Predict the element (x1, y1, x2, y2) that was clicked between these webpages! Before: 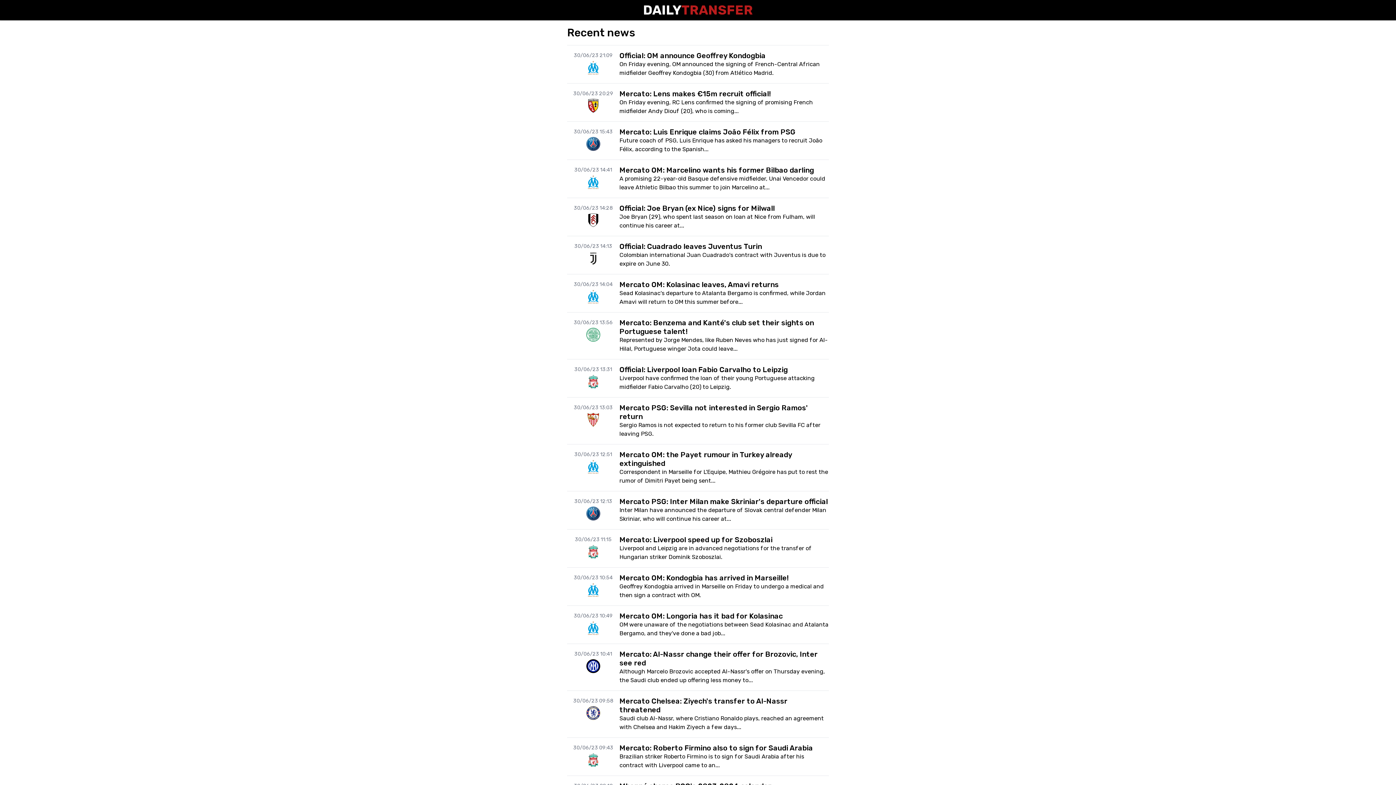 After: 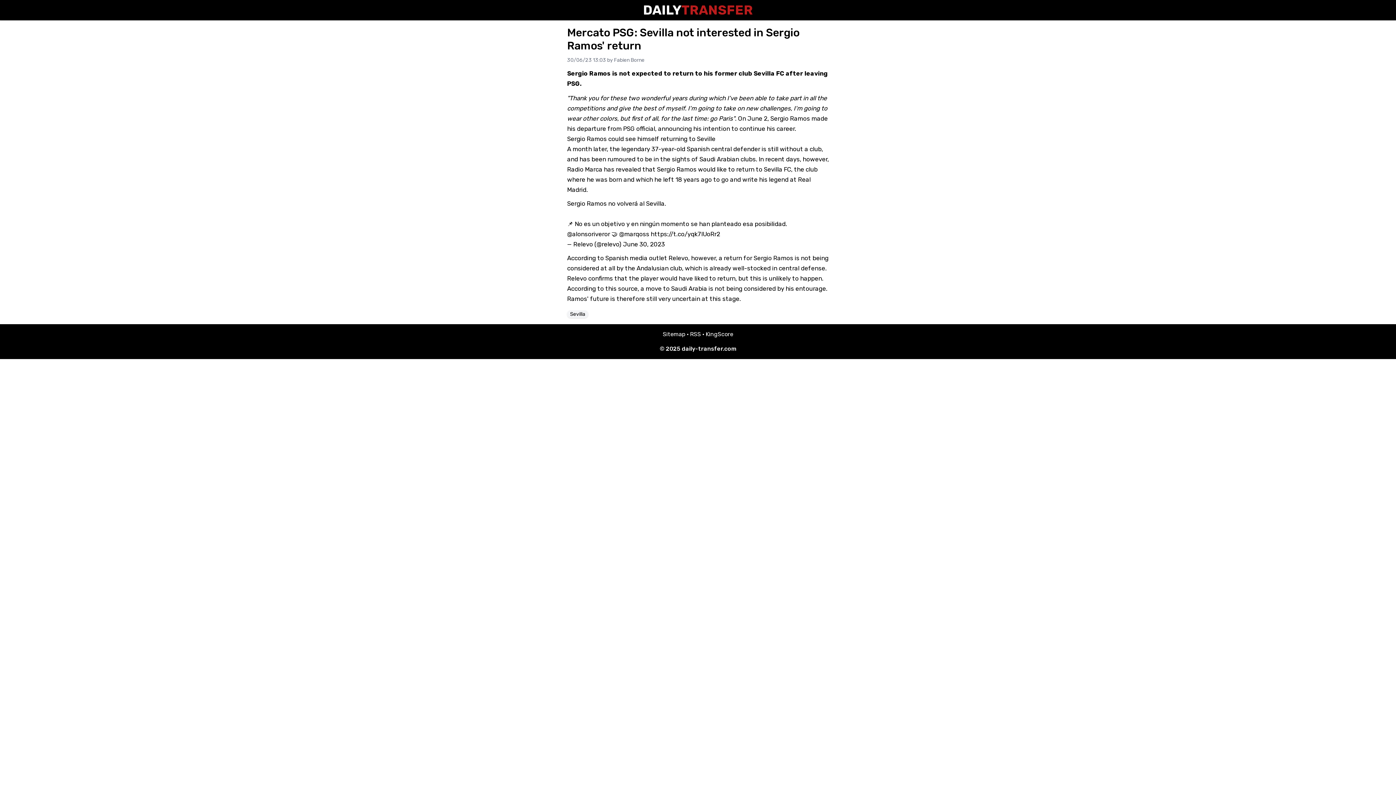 Action: bbox: (619, 403, 829, 438) label: Mercato PSG: Sevilla not interested in Sergio Ramos' return
Sergio Ramos is not expected to return to his former club Sevilla FC after leaving PSG.